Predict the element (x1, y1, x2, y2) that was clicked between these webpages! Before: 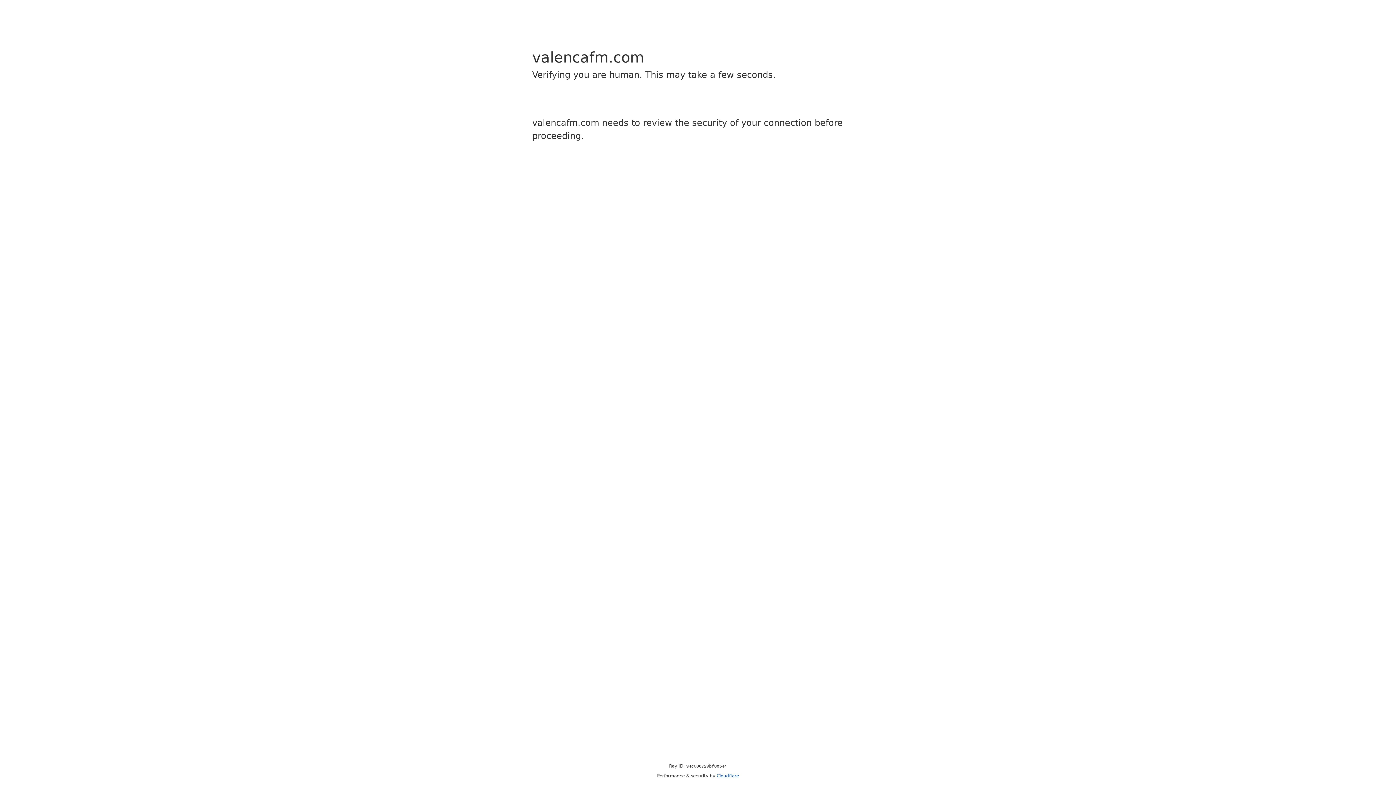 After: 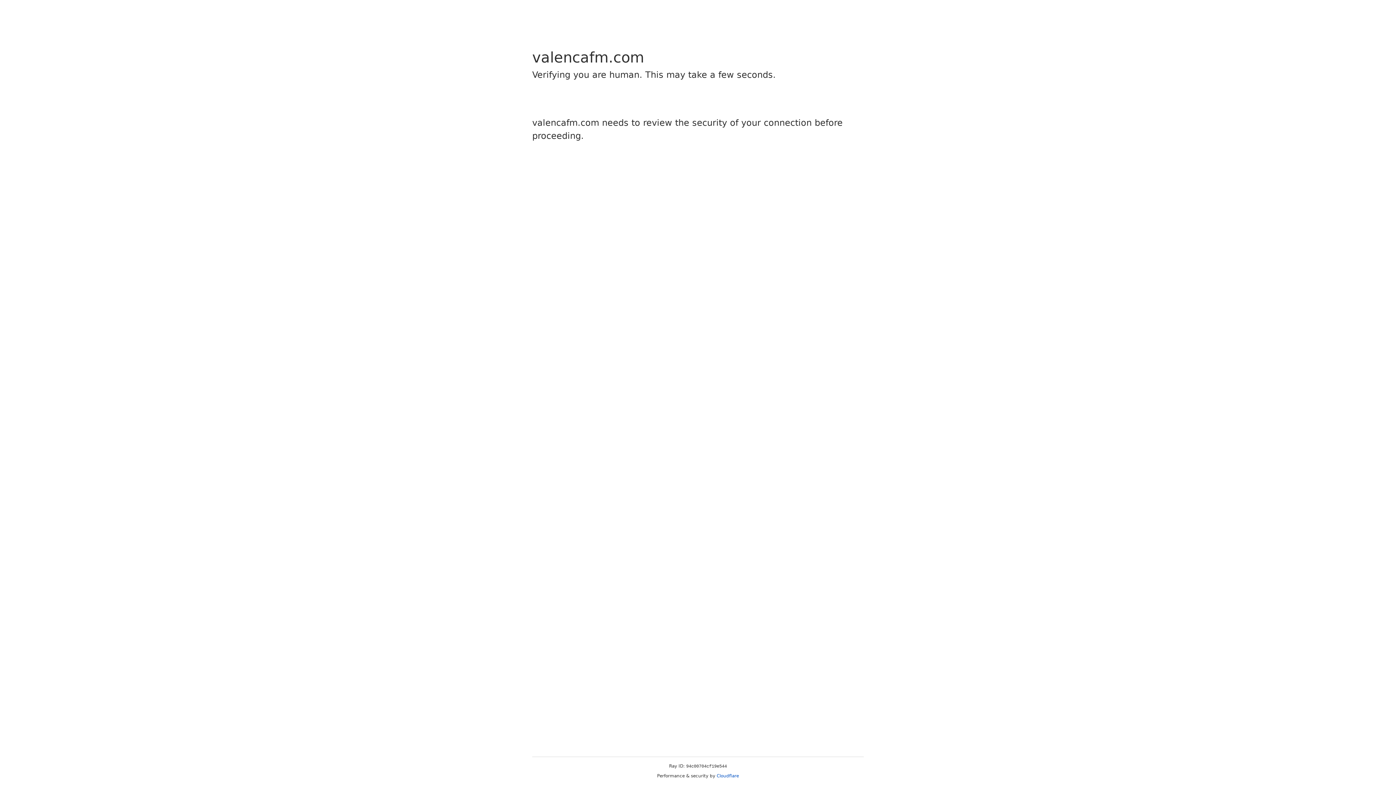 Action: label: Cloudflare bbox: (716, 773, 739, 778)